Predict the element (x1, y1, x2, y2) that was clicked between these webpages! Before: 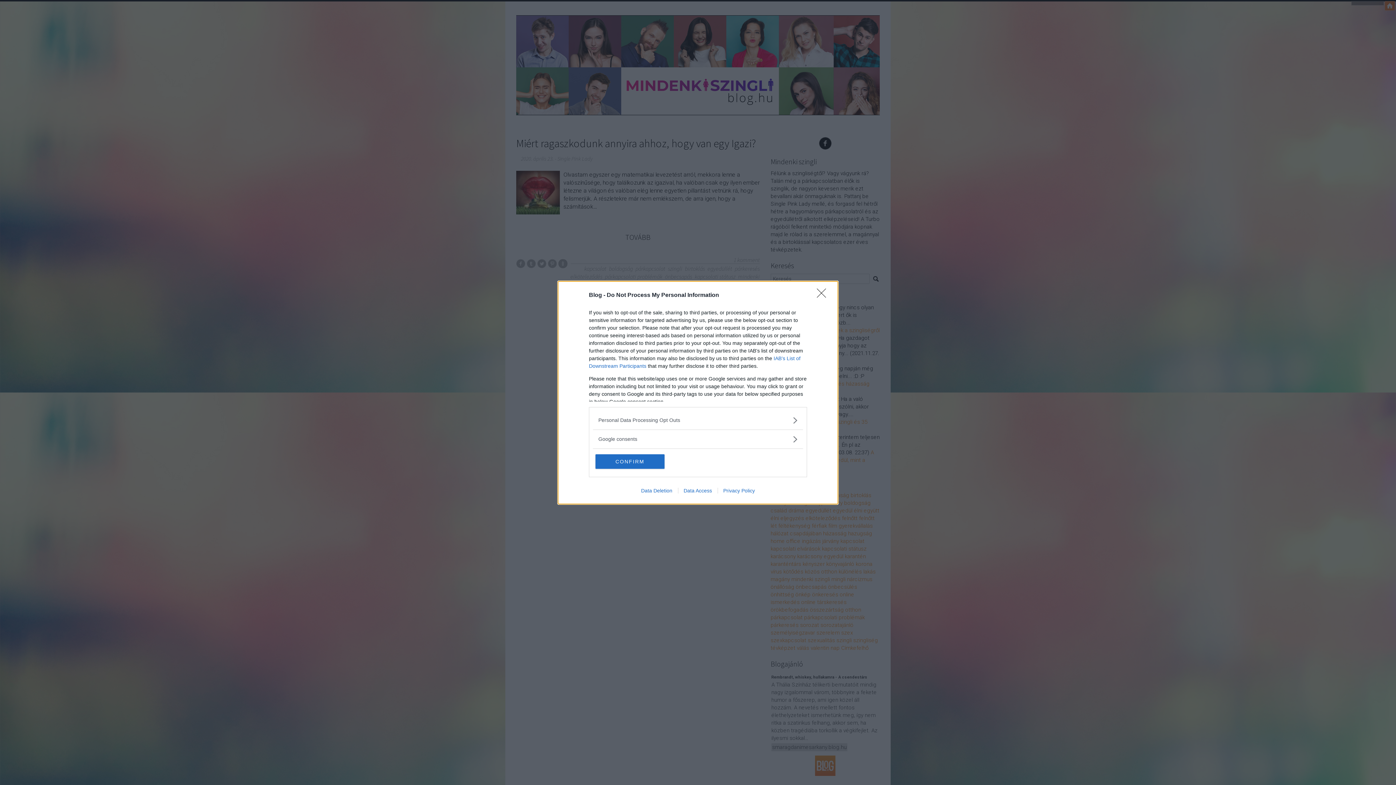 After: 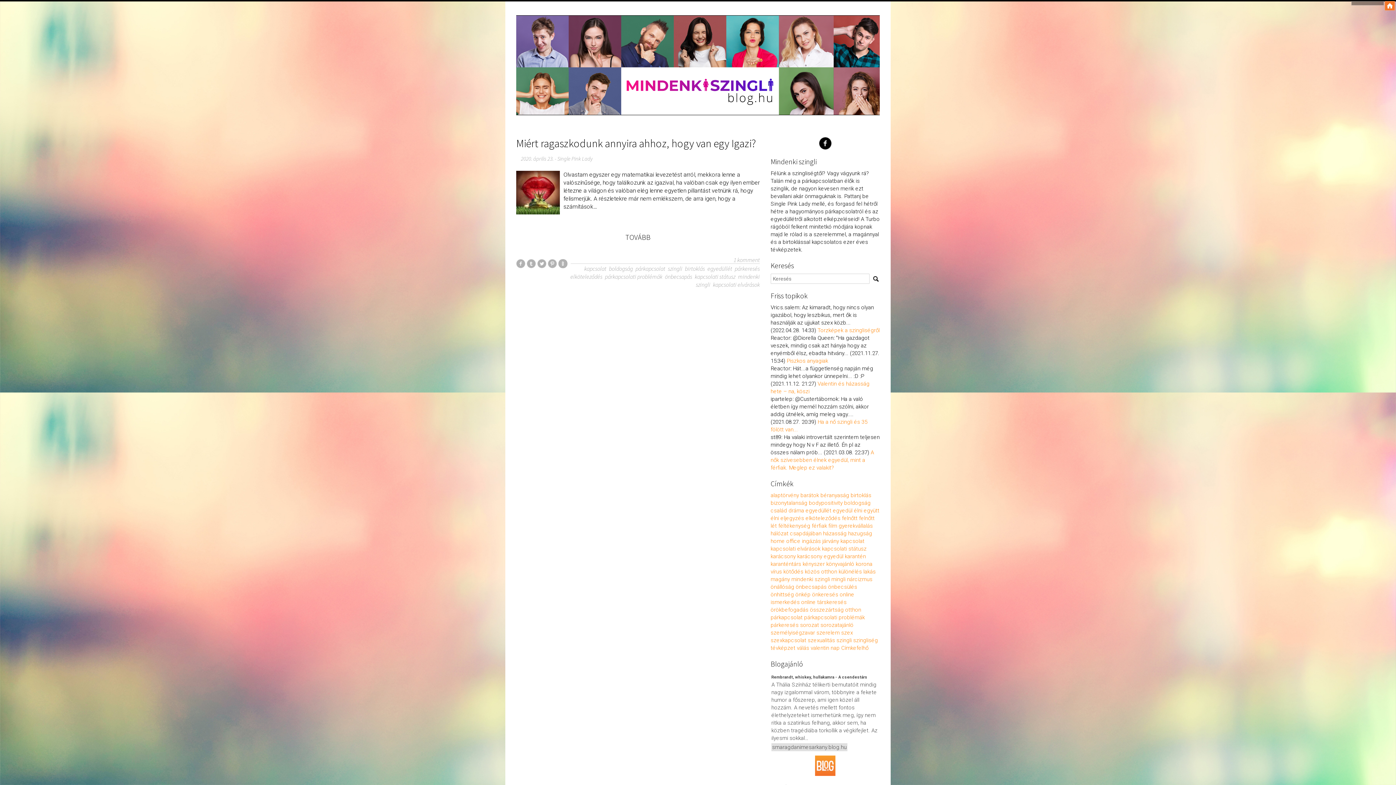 Action: label: CONFIRM bbox: (595, 454, 664, 468)